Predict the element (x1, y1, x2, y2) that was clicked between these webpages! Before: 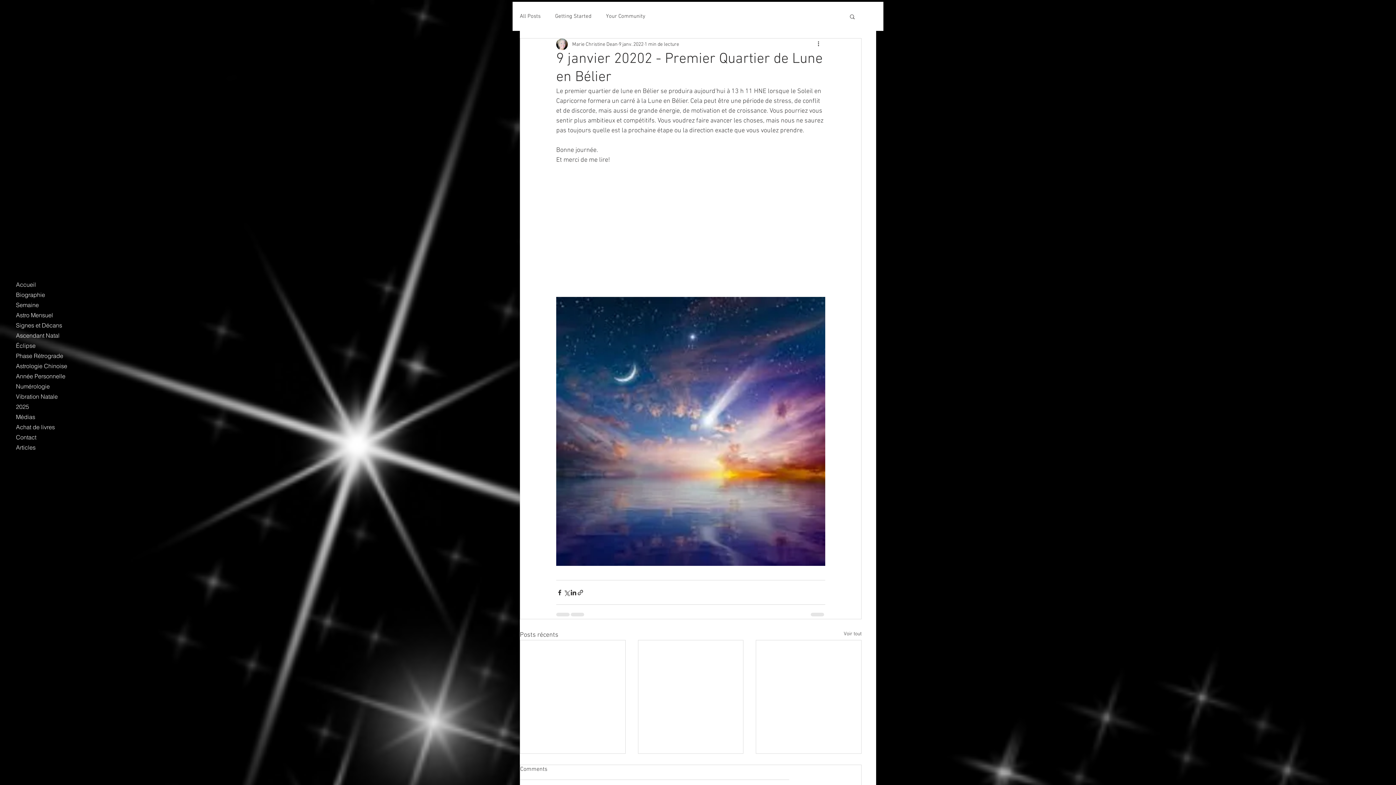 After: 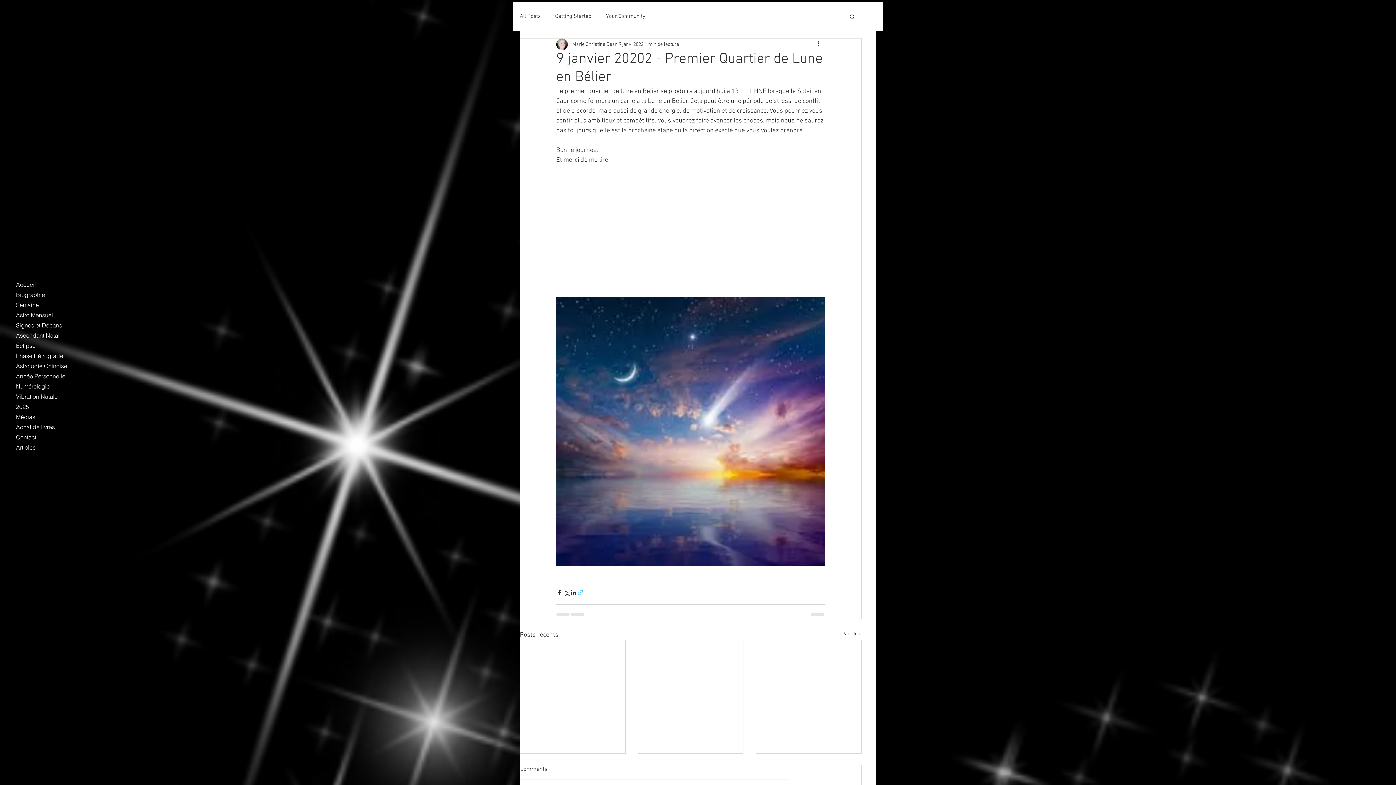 Action: label: Partager via le lien bbox: (577, 589, 584, 596)